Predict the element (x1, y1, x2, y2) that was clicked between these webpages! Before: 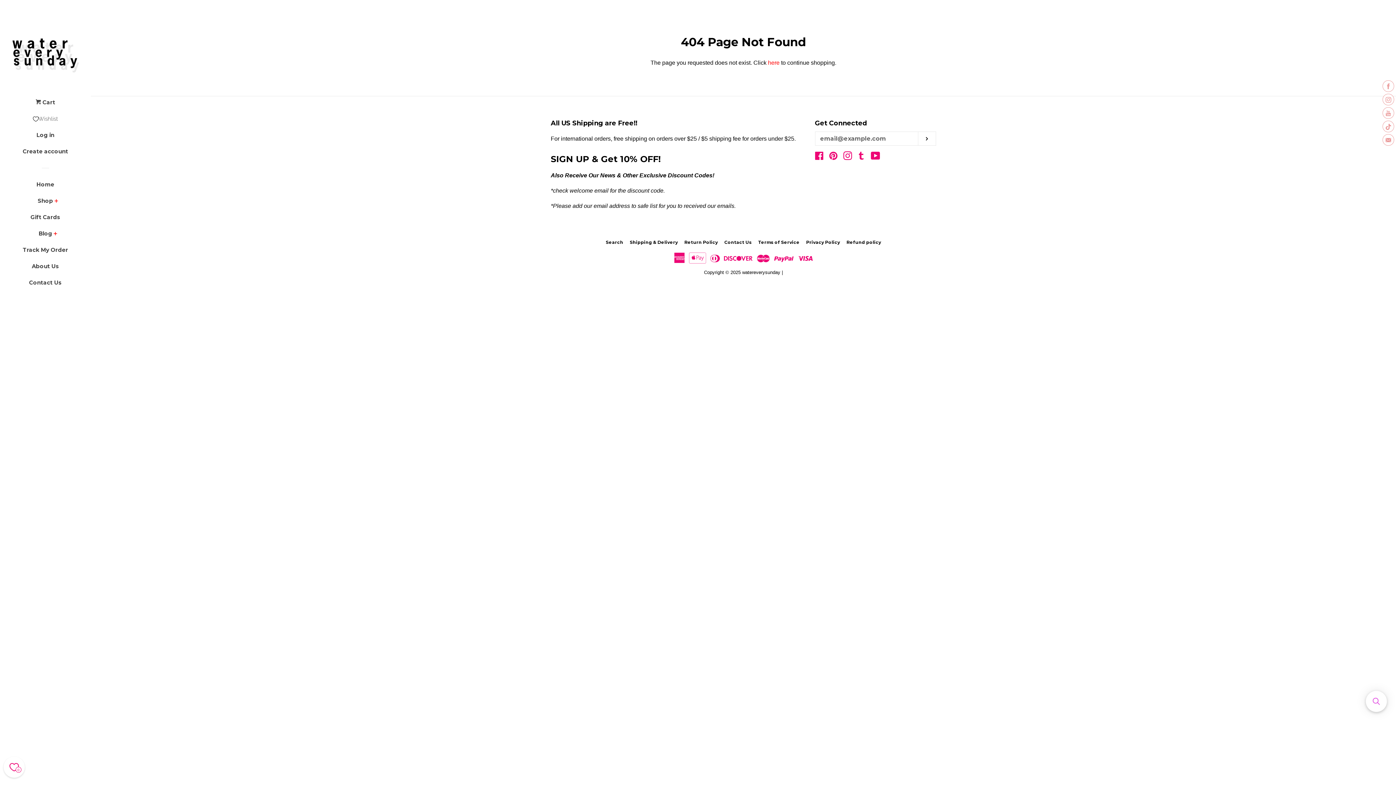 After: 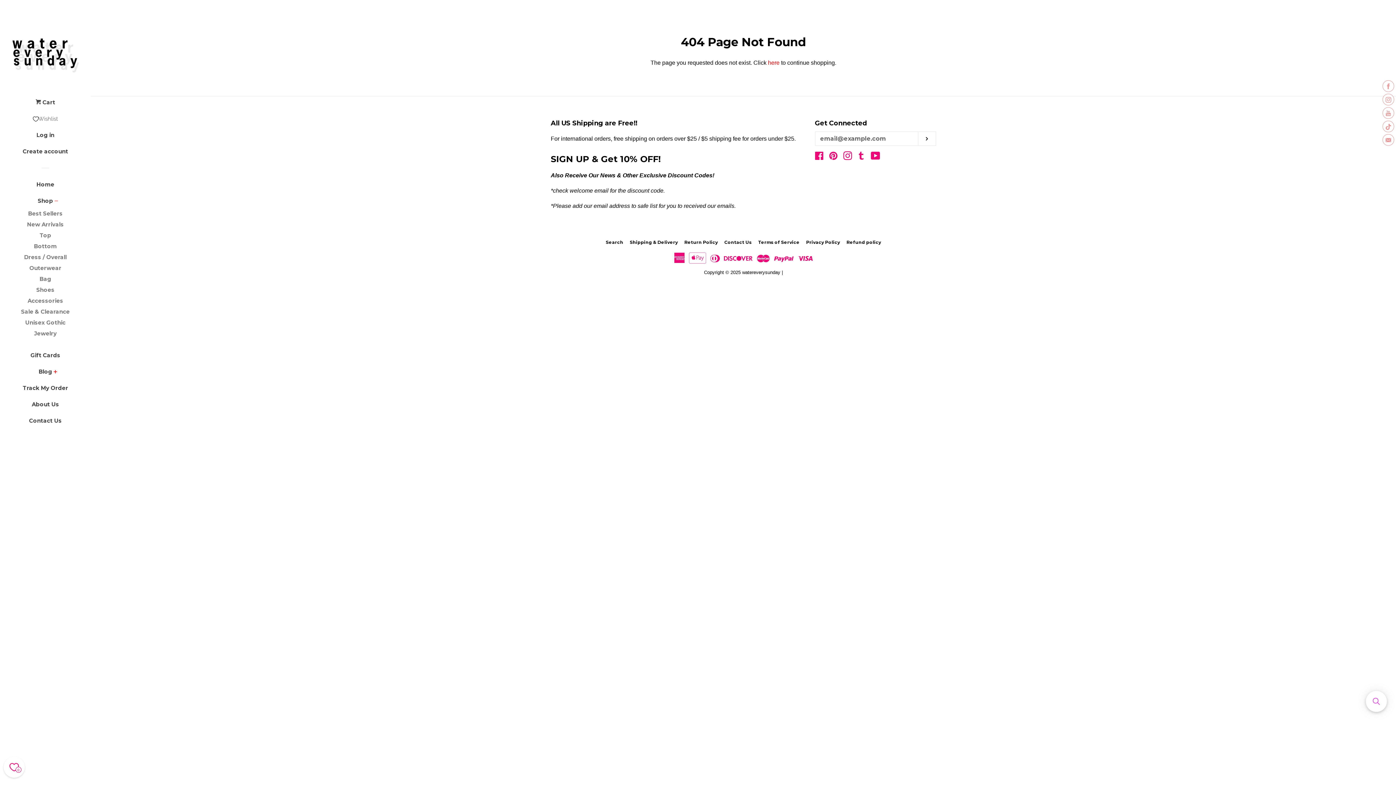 Action: label: expand bbox: (53, 197, 59, 206)